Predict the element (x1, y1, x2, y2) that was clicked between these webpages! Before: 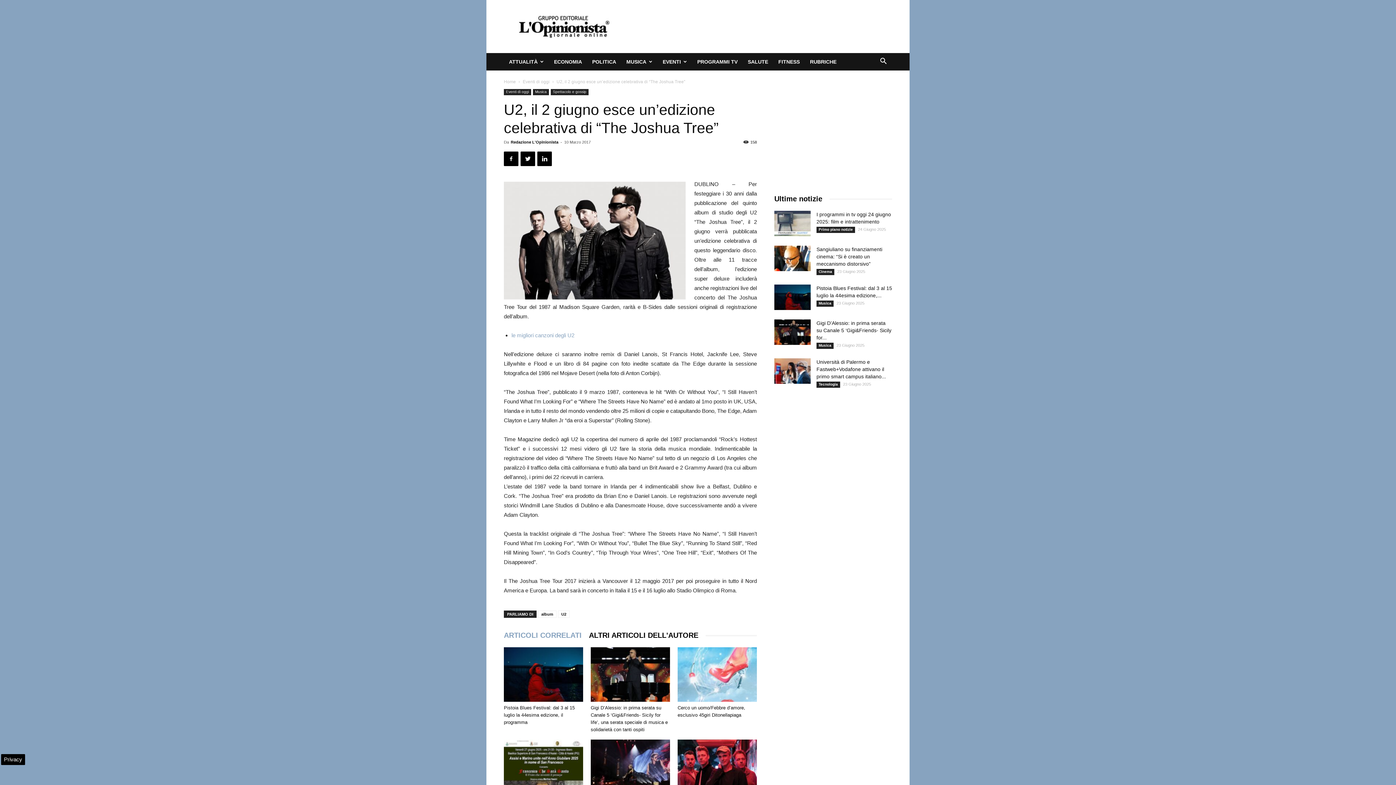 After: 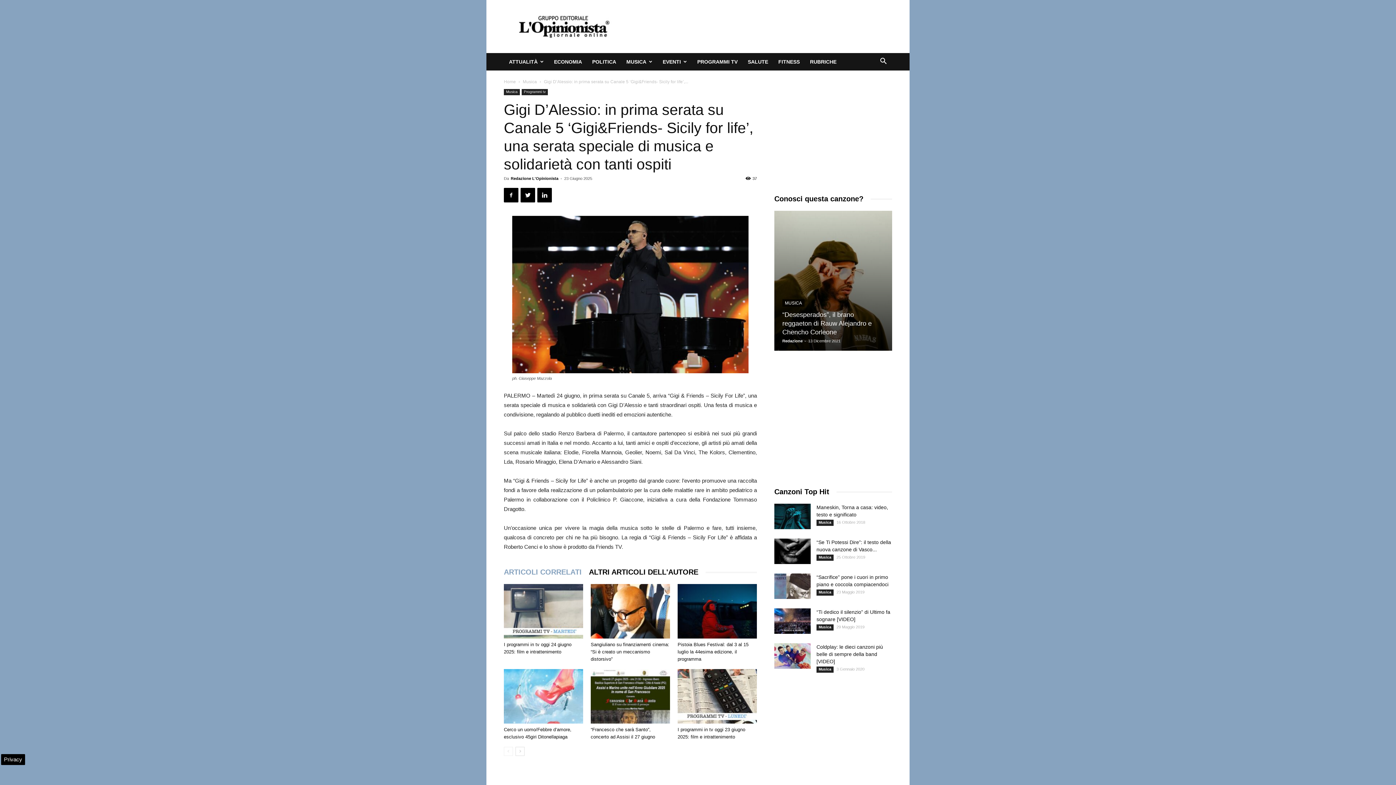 Action: bbox: (774, 319, 810, 345)